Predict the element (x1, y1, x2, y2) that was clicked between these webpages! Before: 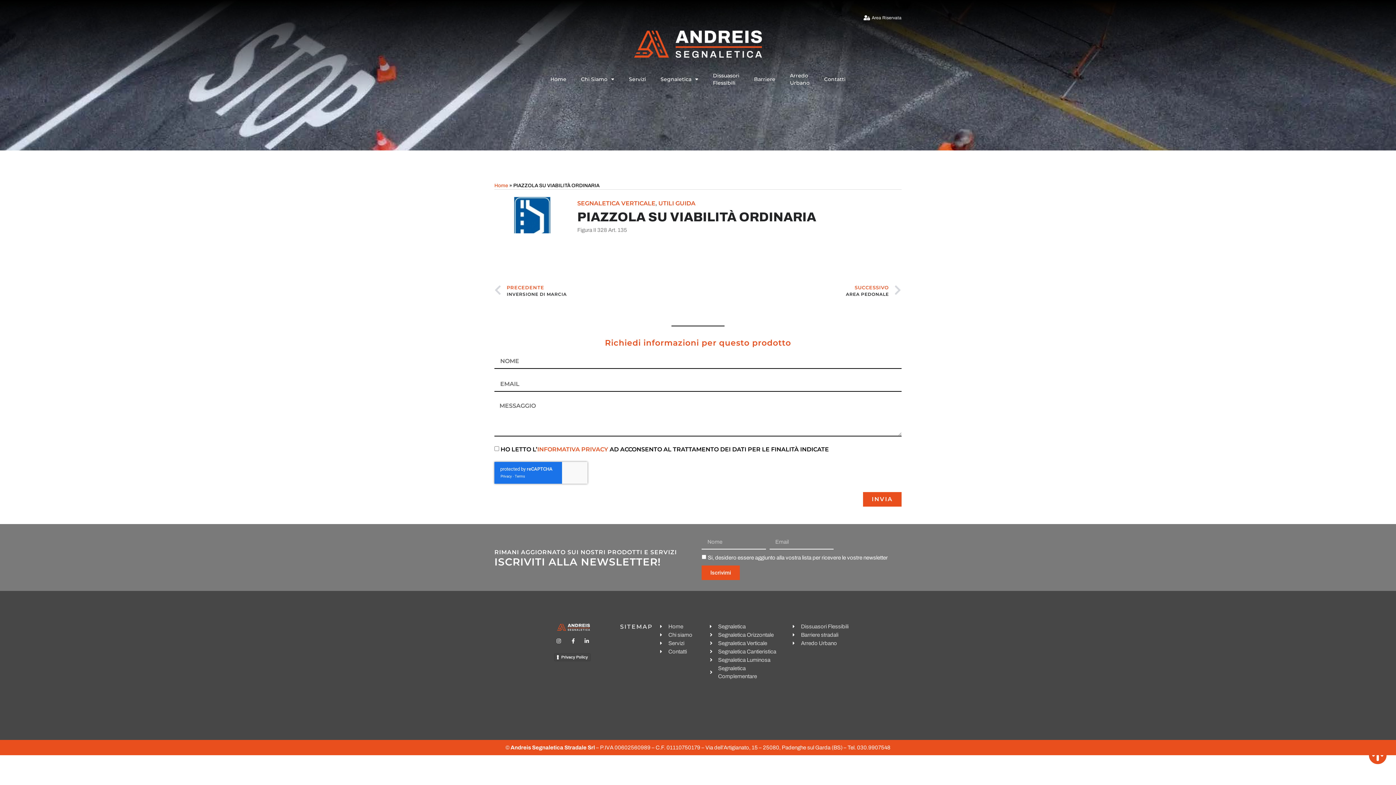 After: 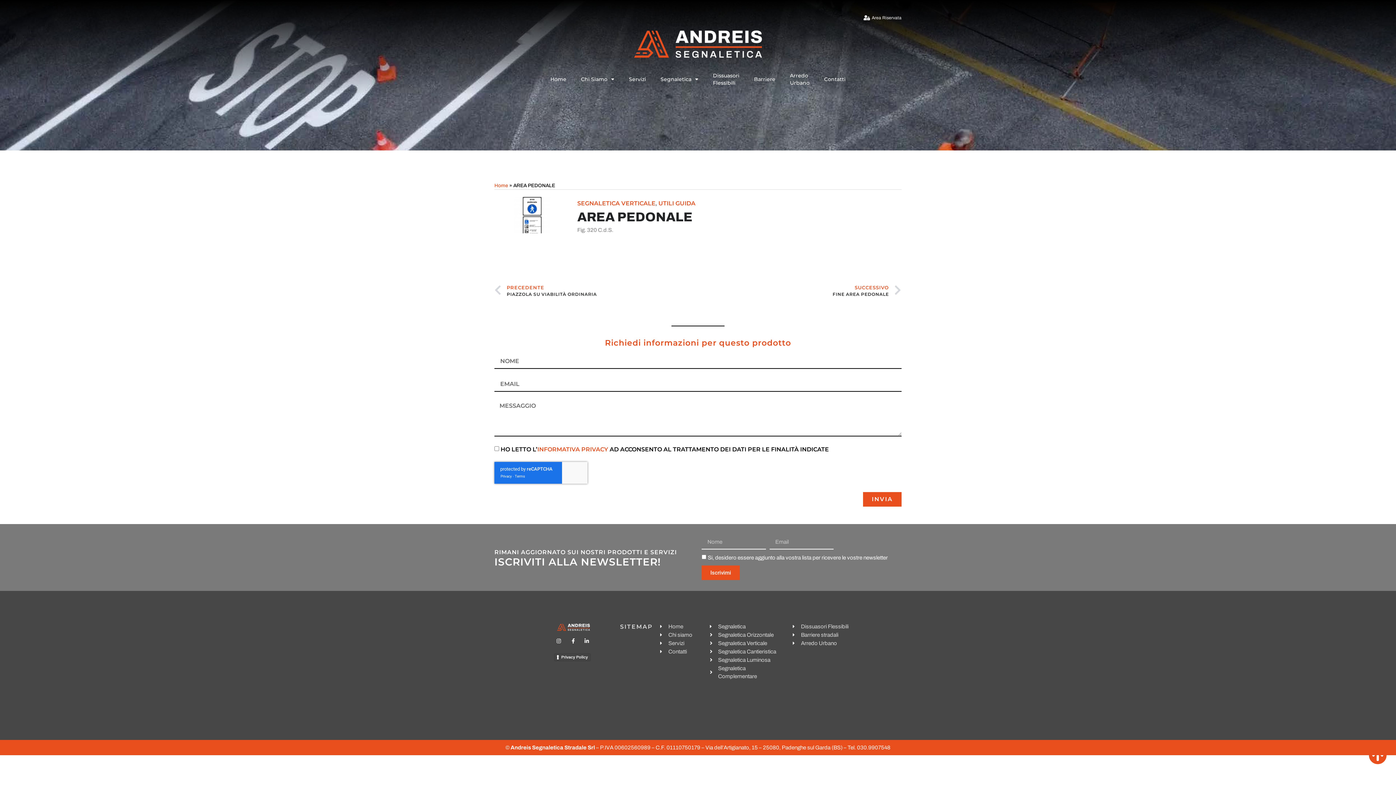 Action: label: SUCCESSIVO
AREA PEDONALE
Successivo bbox: (698, 282, 901, 299)